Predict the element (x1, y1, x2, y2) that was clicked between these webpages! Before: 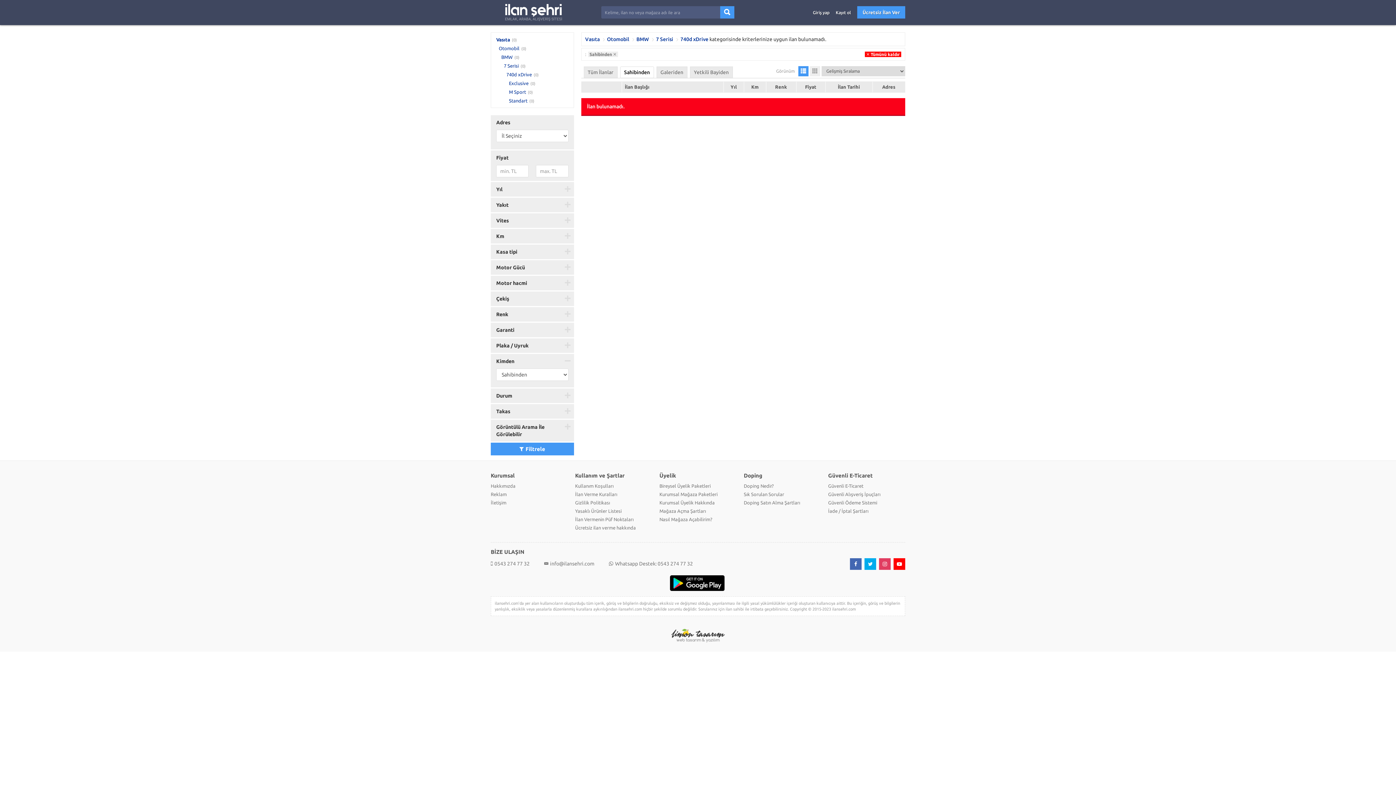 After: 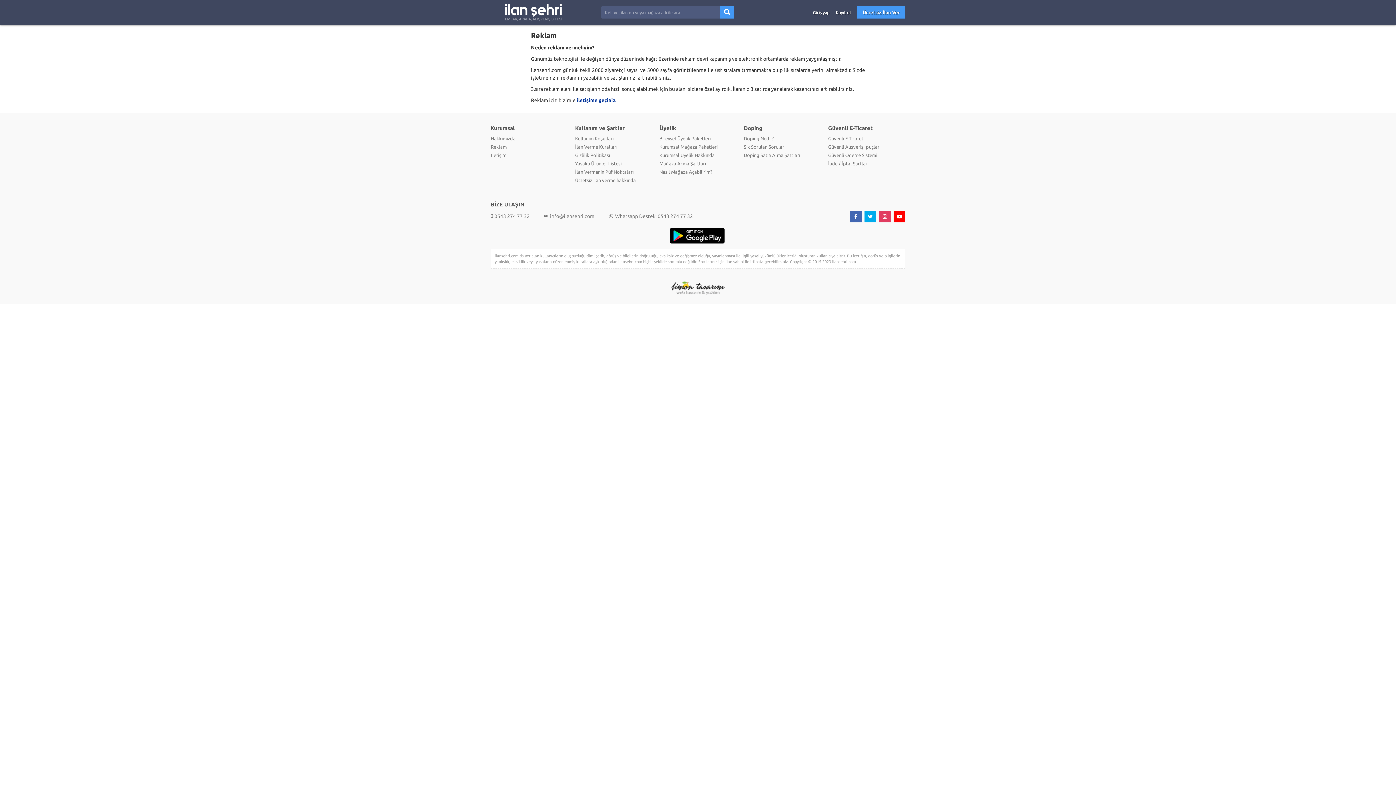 Action: label: Reklam bbox: (490, 491, 506, 497)